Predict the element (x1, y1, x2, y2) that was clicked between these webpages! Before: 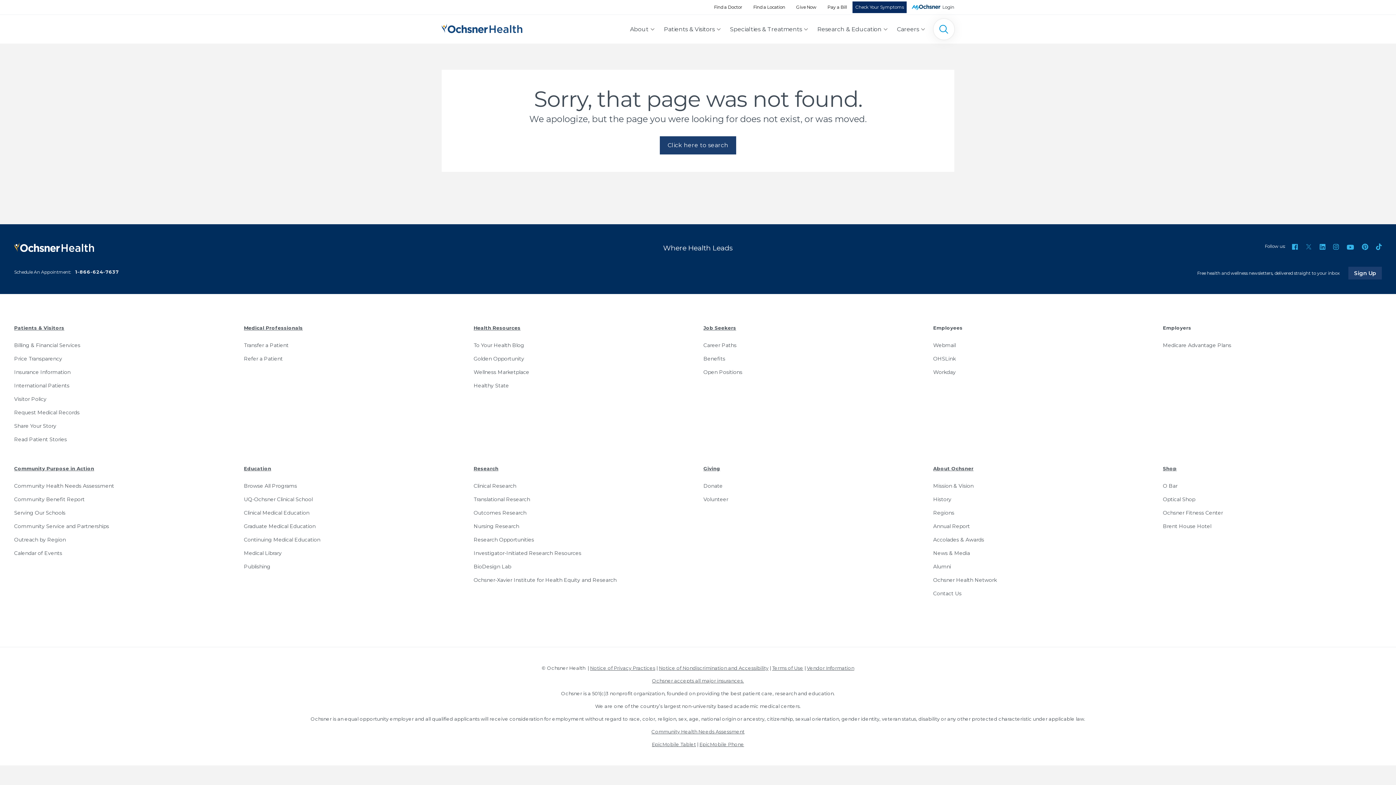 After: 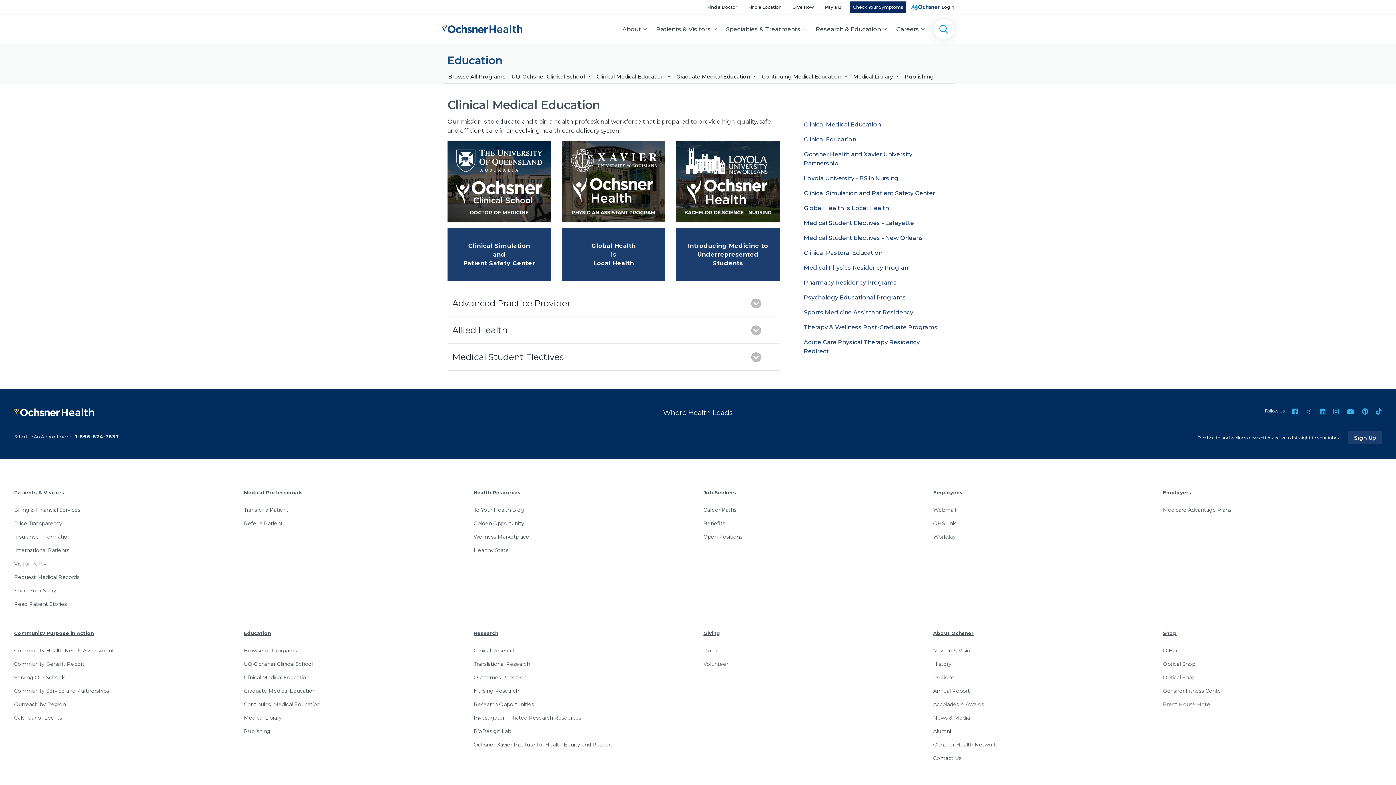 Action: bbox: (243, 506, 462, 520) label: Clinical Medical Education